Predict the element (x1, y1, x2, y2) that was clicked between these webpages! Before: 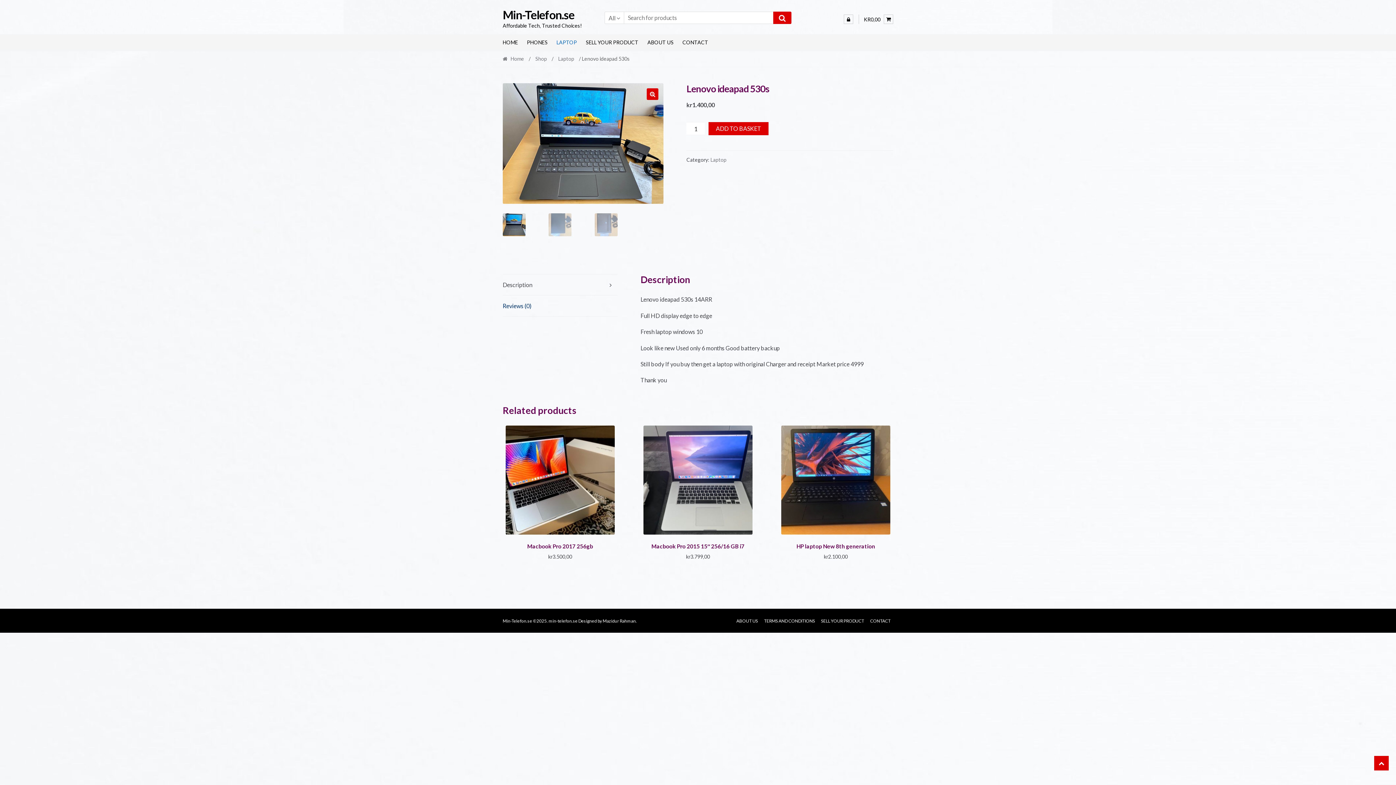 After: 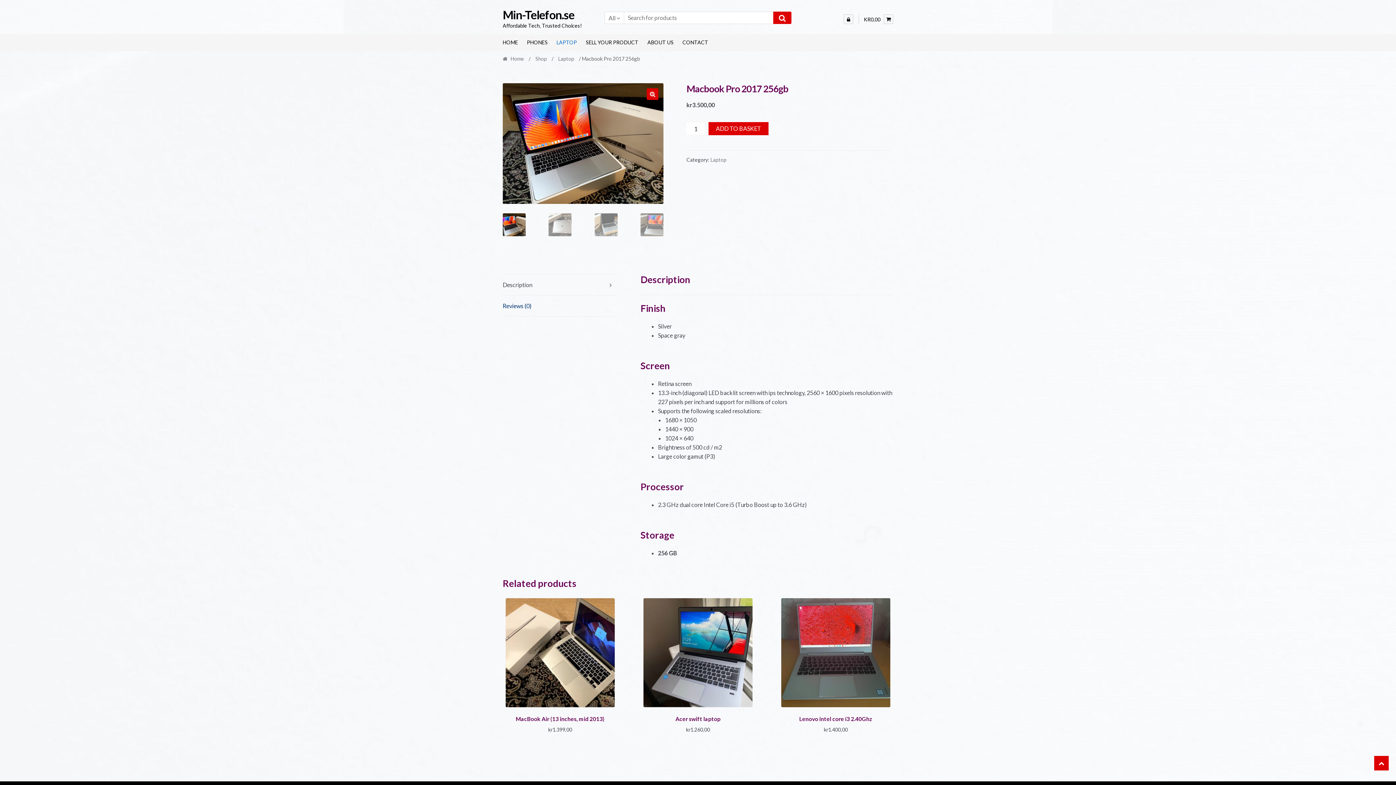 Action: bbox: (502, 425, 617, 561) label: Macbook Pro 2017 256gb
kr3.500,00